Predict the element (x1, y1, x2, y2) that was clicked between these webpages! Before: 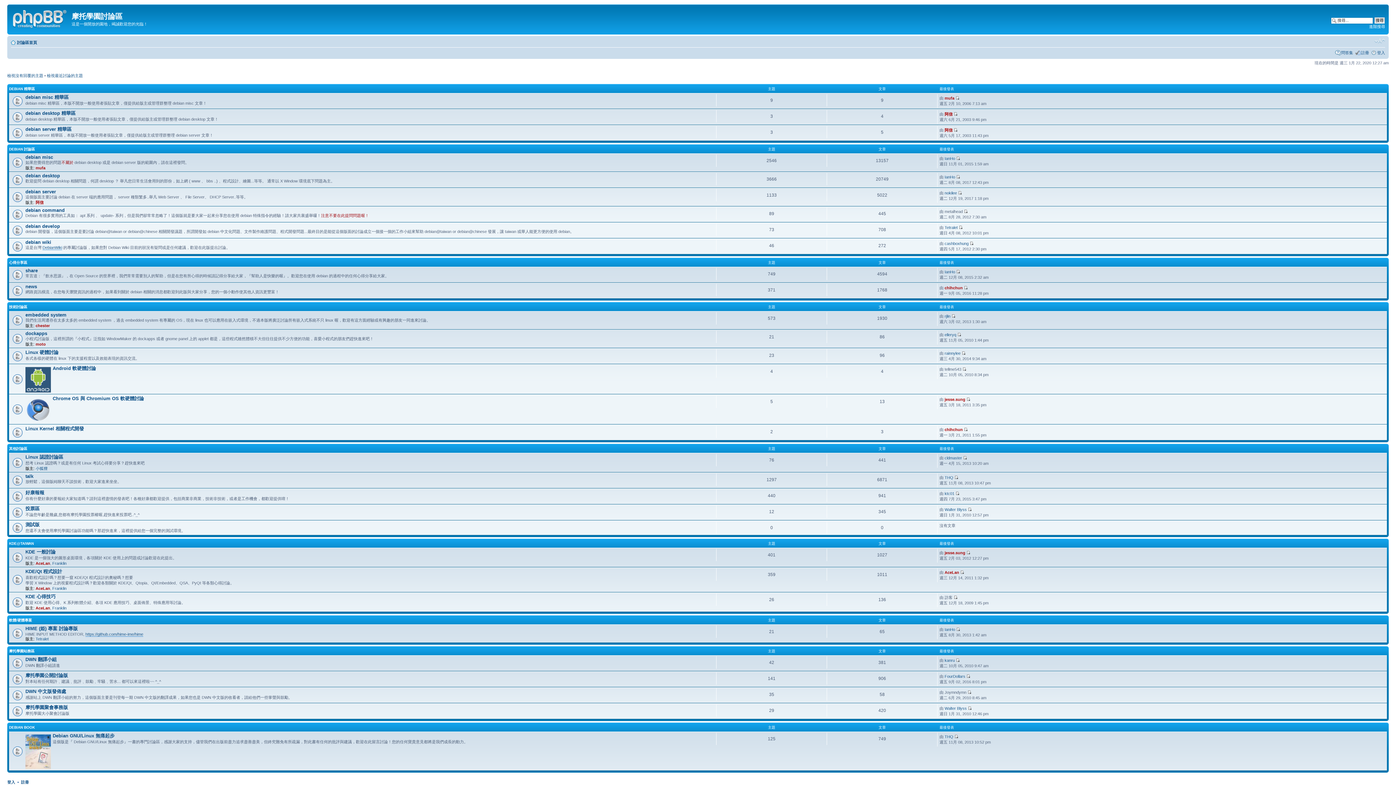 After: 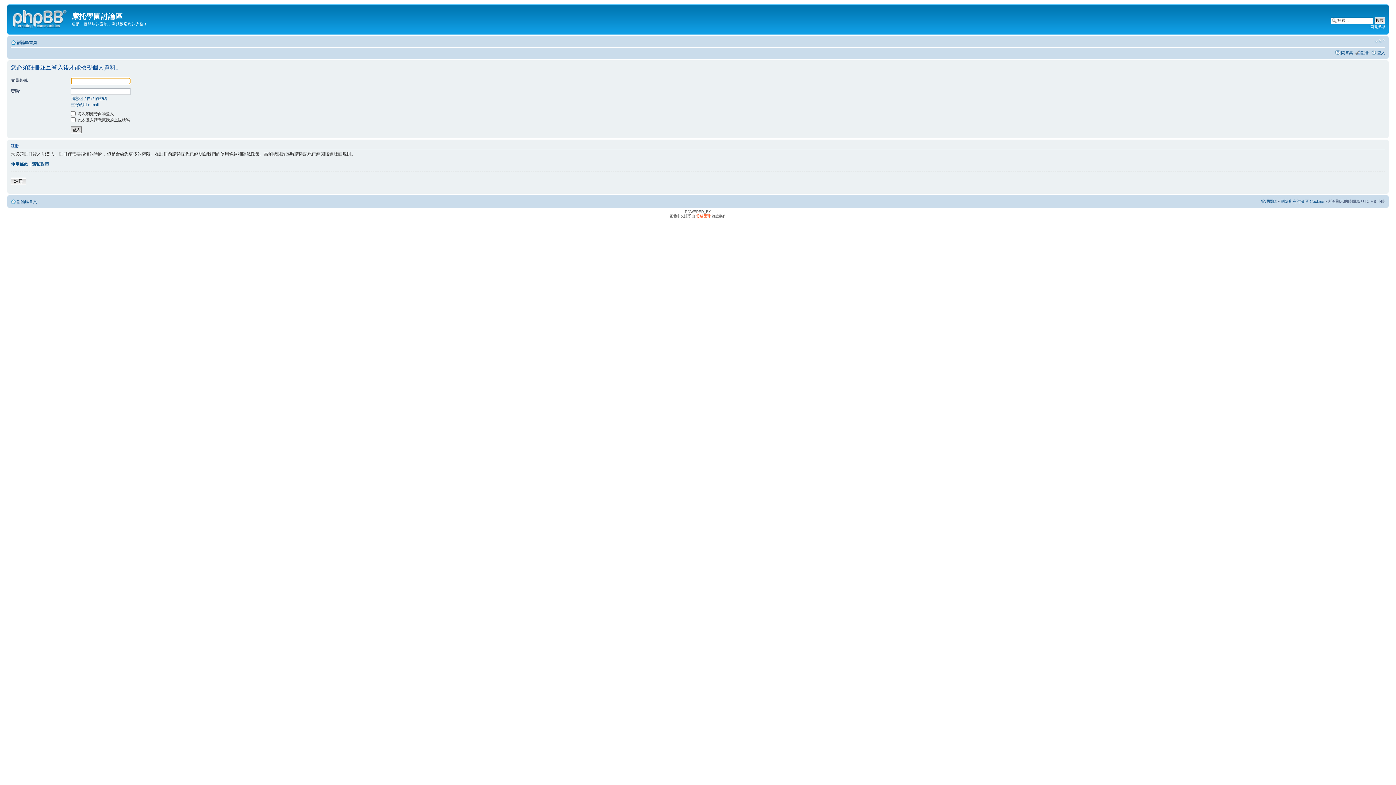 Action: label: Franklin bbox: (52, 561, 66, 565)